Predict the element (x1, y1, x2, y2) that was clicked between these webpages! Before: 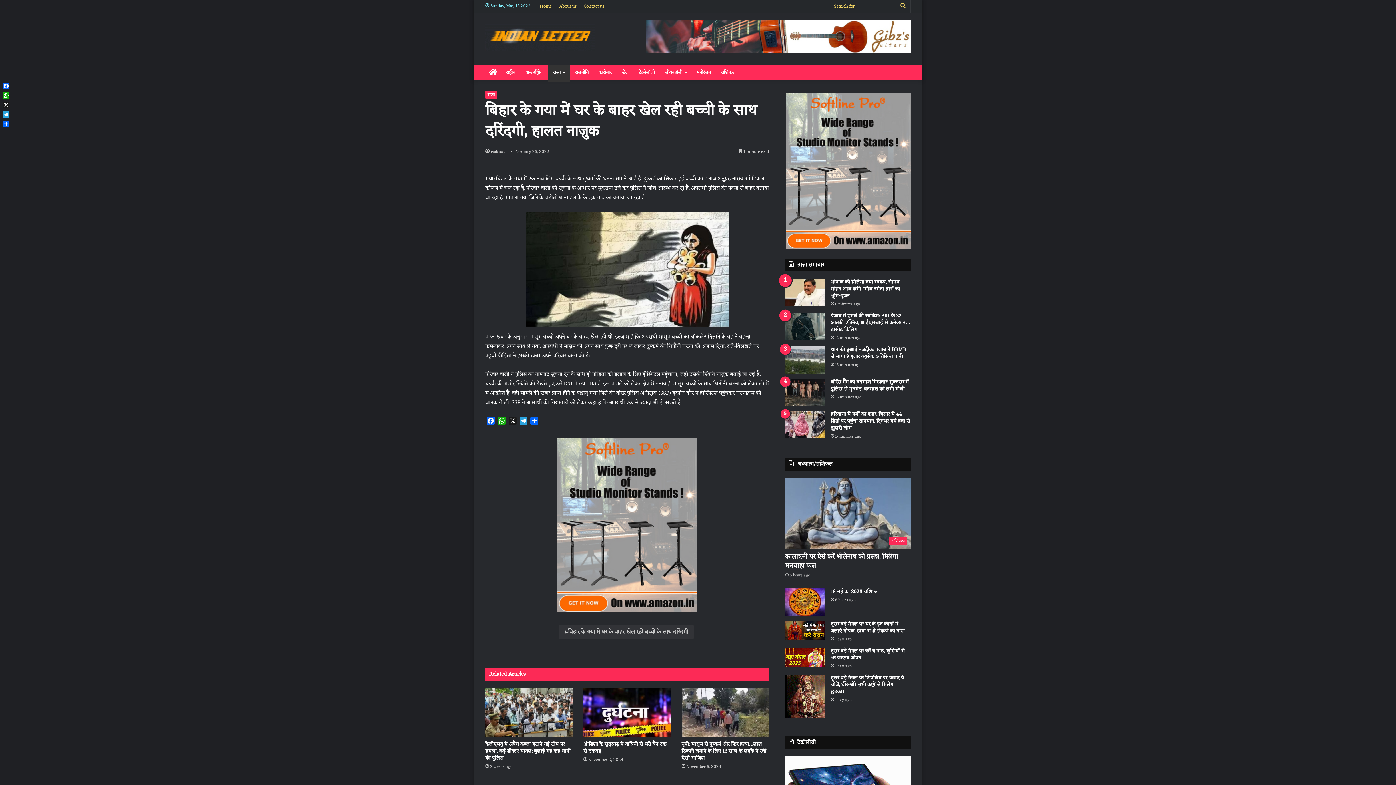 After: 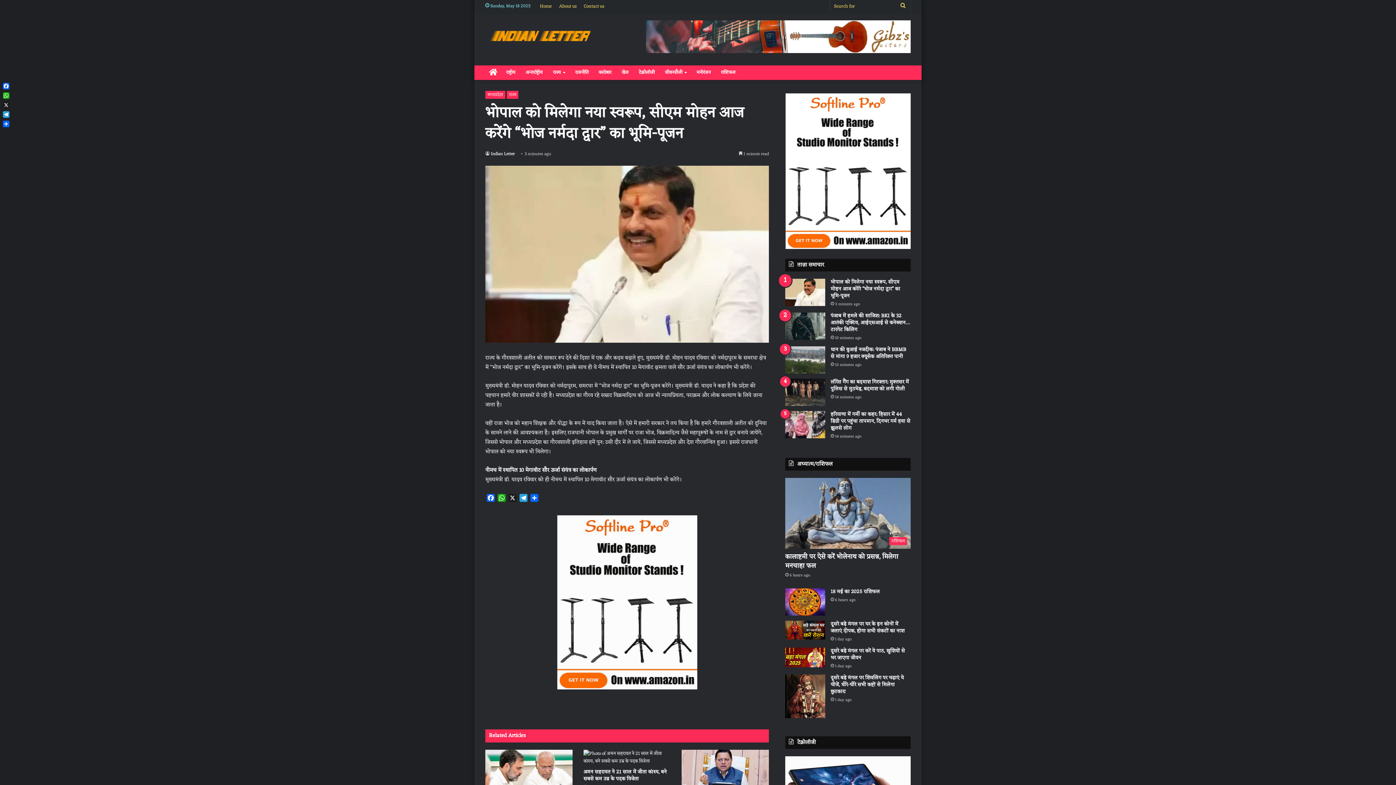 Action: bbox: (785, 278, 825, 306) label: भोपाल को मिलेगा नया स्वरूप, सीएम मोहन आज करेंगे “भोज नर्मदा द्वार” का भूमि-पूजन